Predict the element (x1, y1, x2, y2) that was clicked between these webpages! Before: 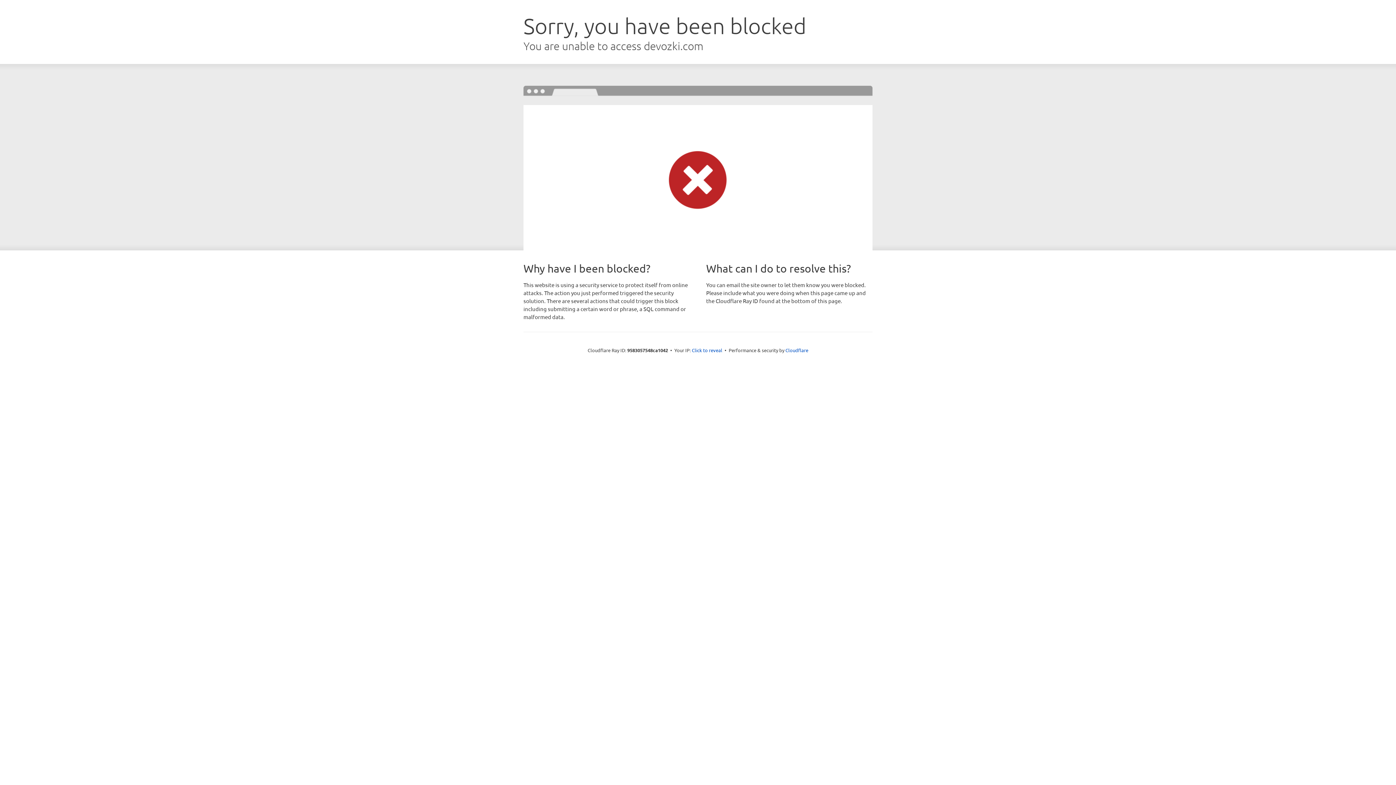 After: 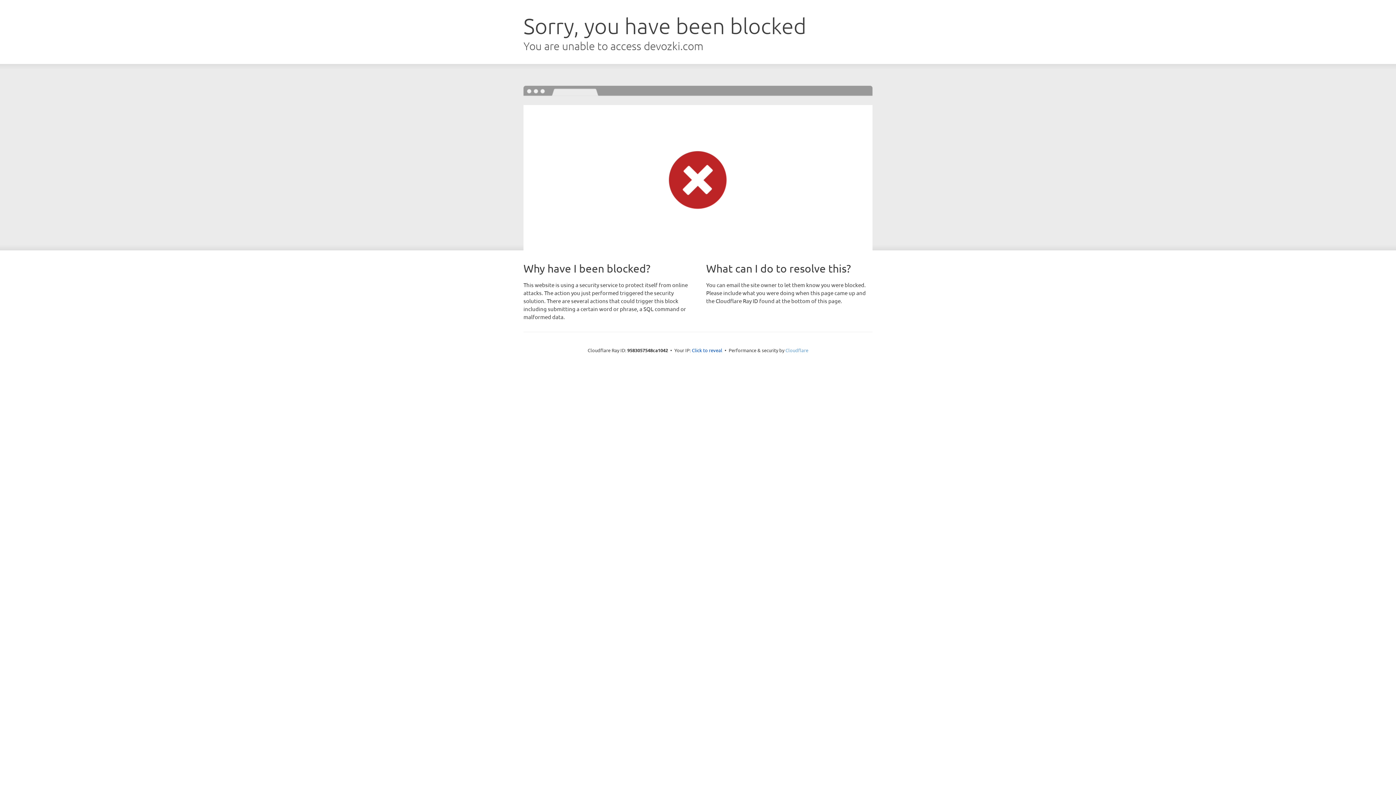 Action: label: Cloudflare bbox: (785, 347, 808, 353)